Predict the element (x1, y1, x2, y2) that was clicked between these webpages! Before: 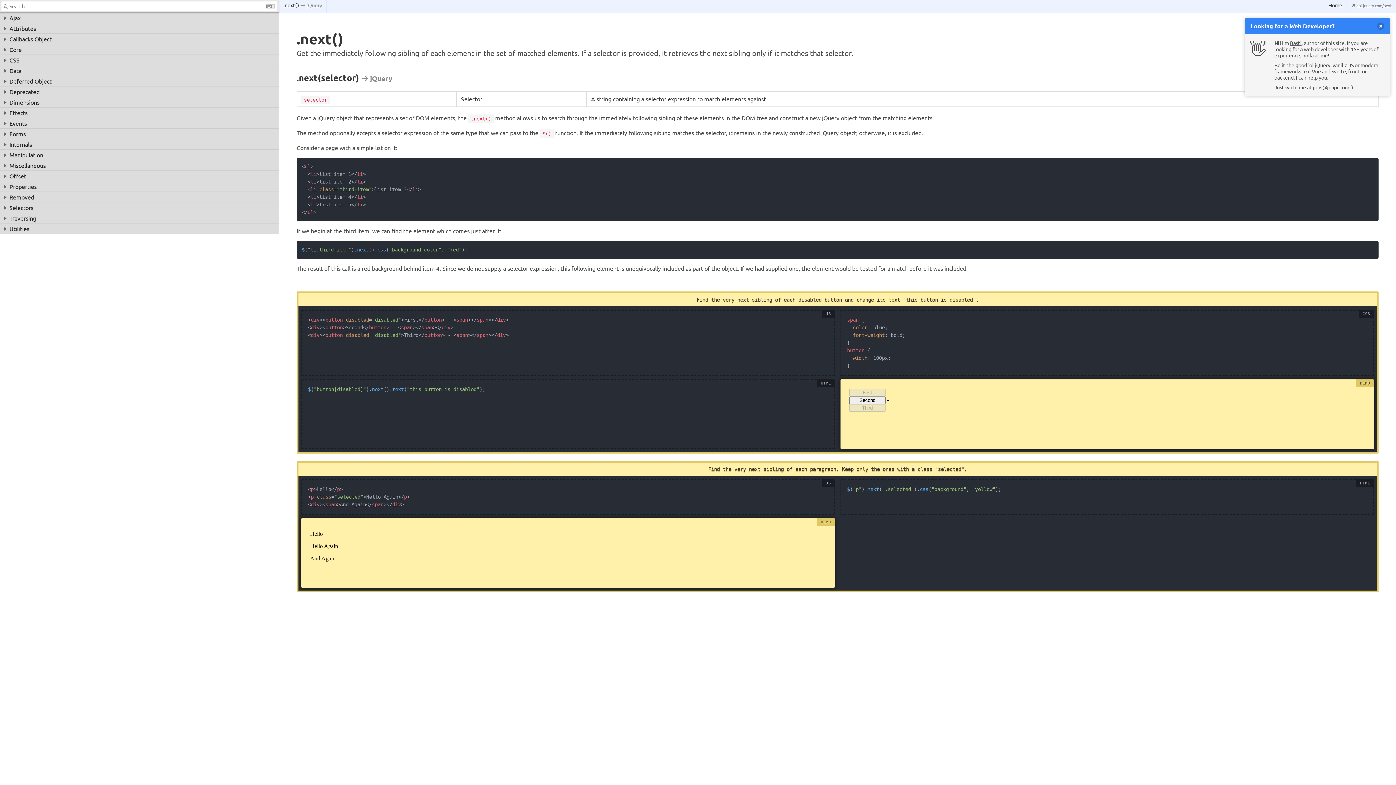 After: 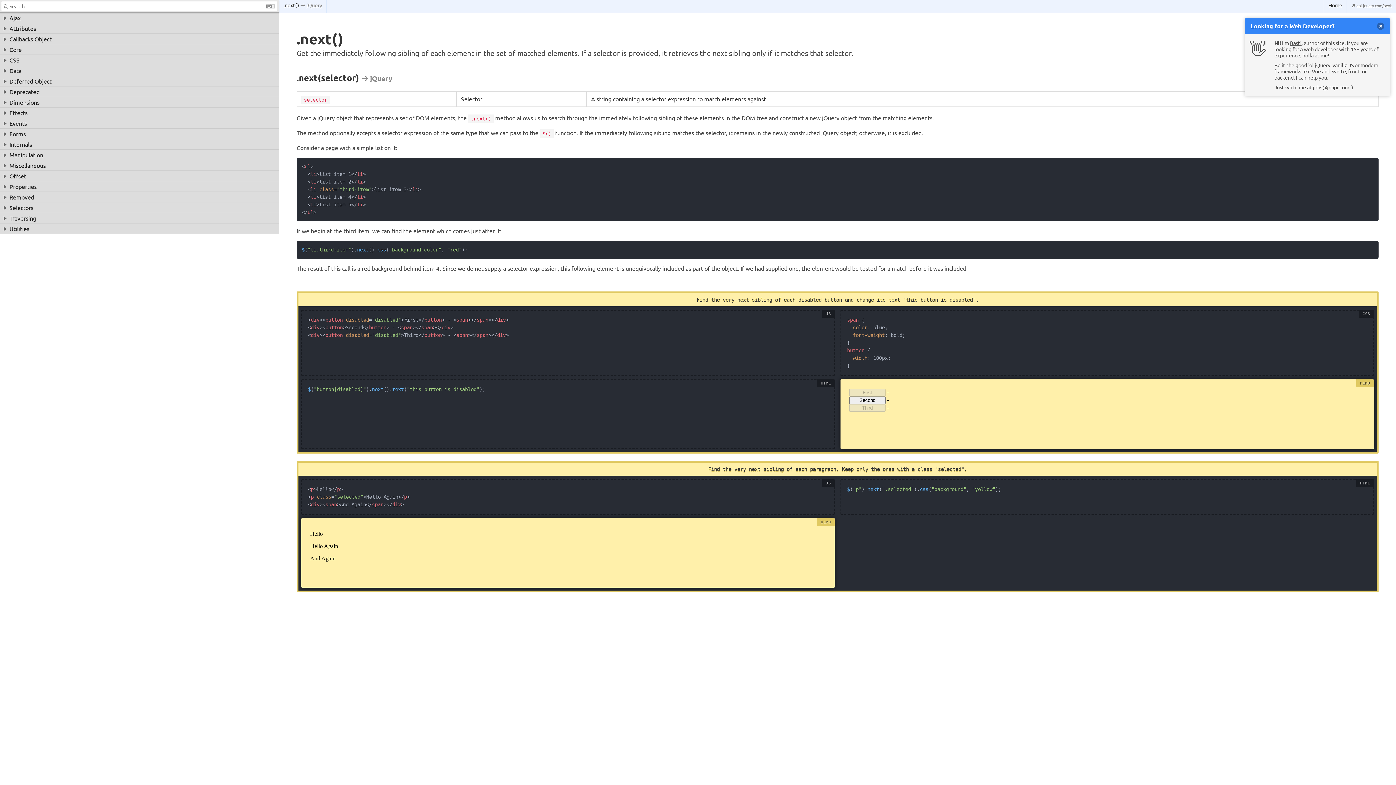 Action: bbox: (1377, 22, 1384, 29) label: delete